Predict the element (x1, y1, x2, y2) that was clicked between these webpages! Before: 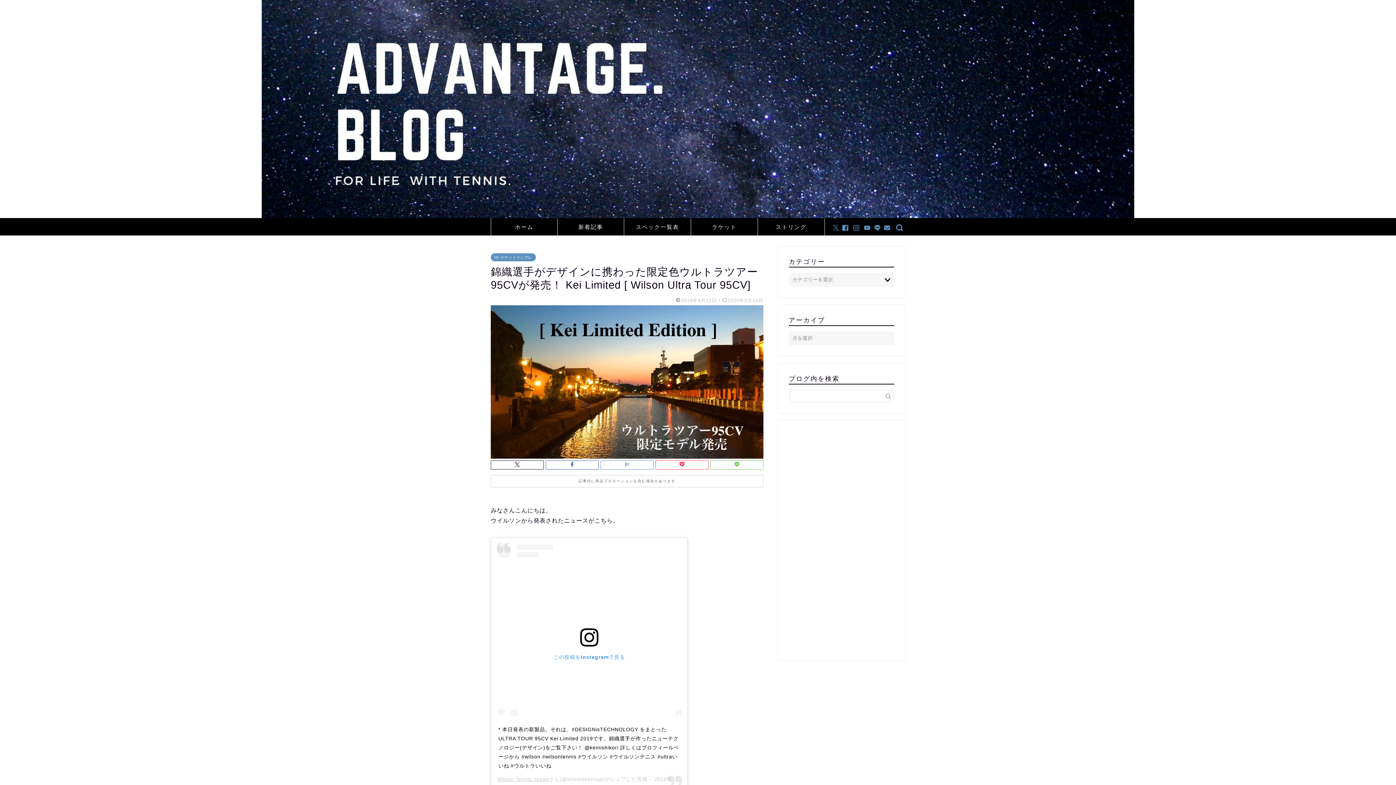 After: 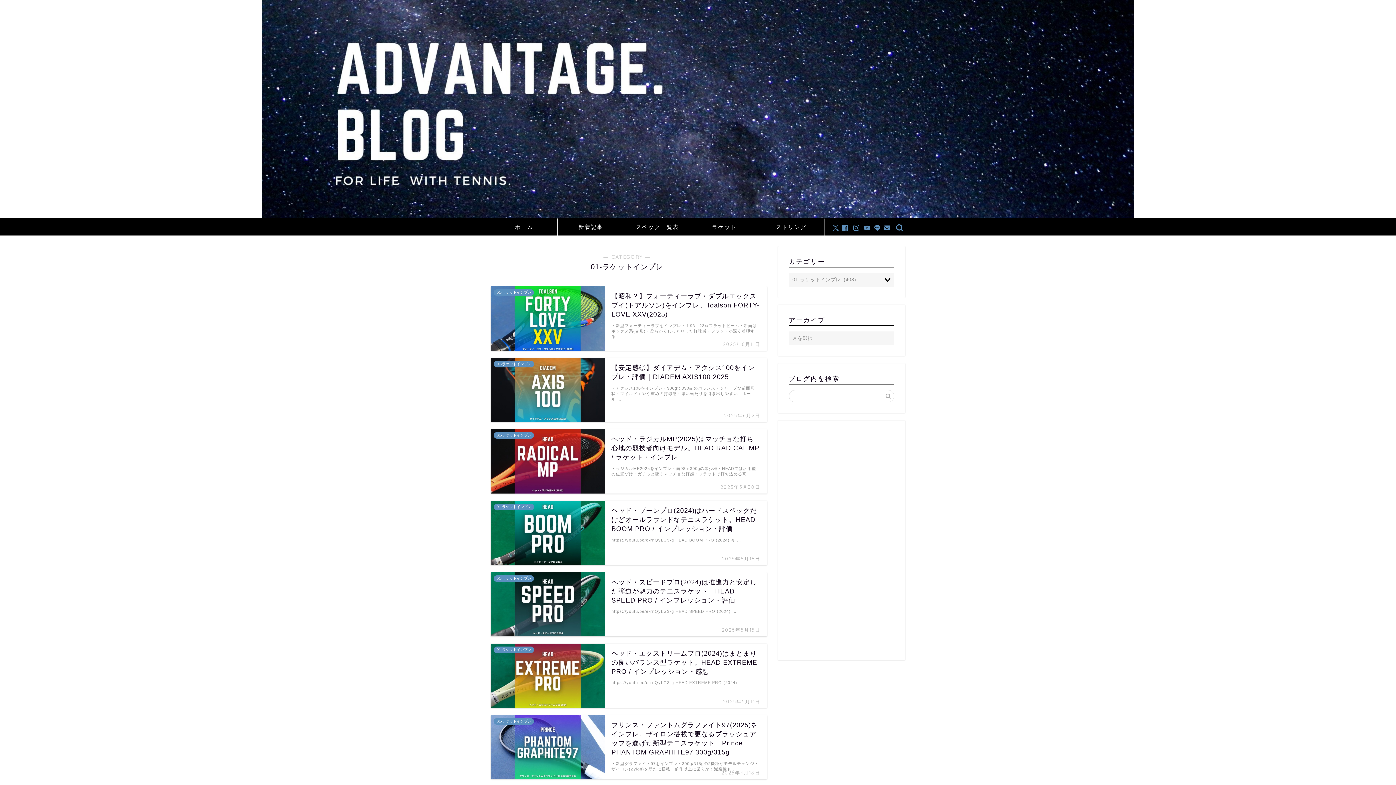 Action: bbox: (490, 253, 536, 261) label: 01-ラケットインプレ